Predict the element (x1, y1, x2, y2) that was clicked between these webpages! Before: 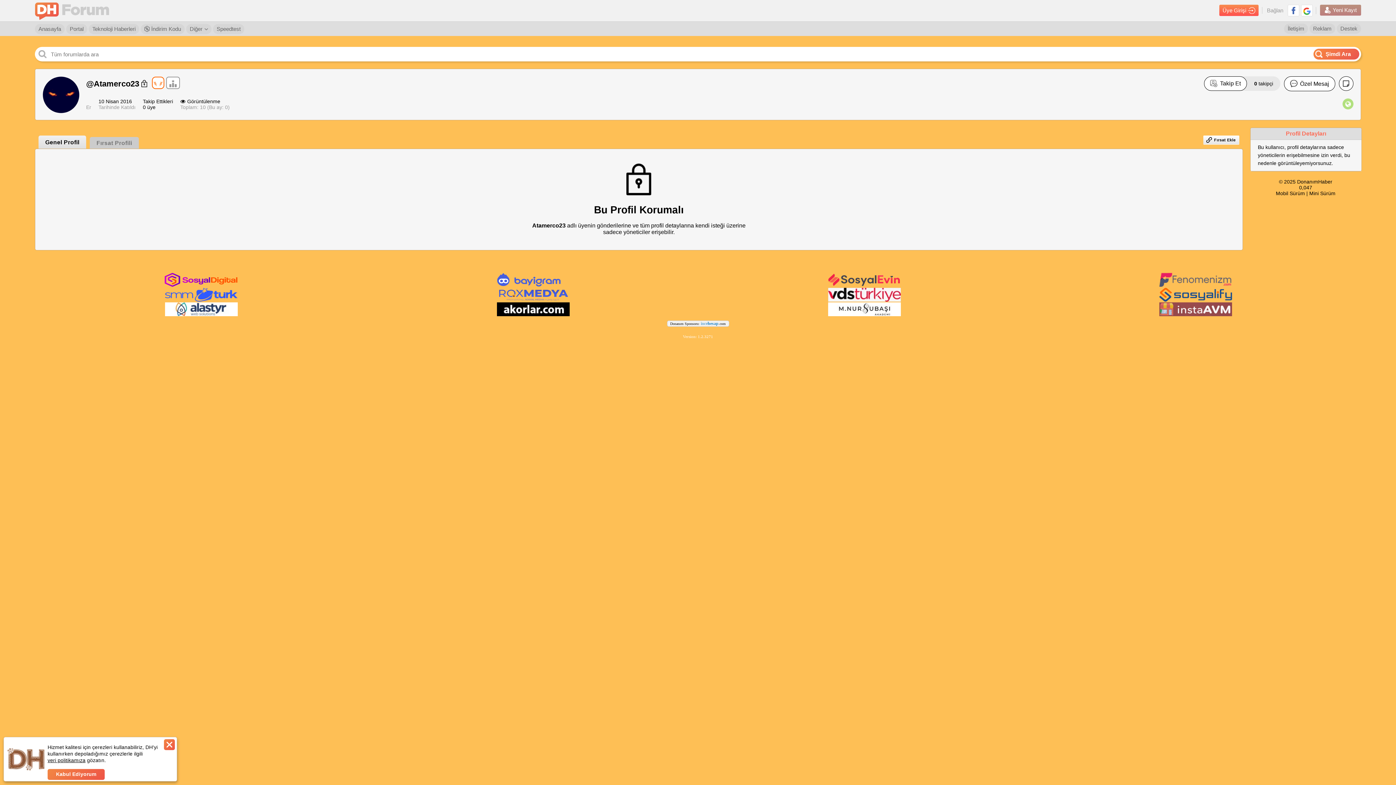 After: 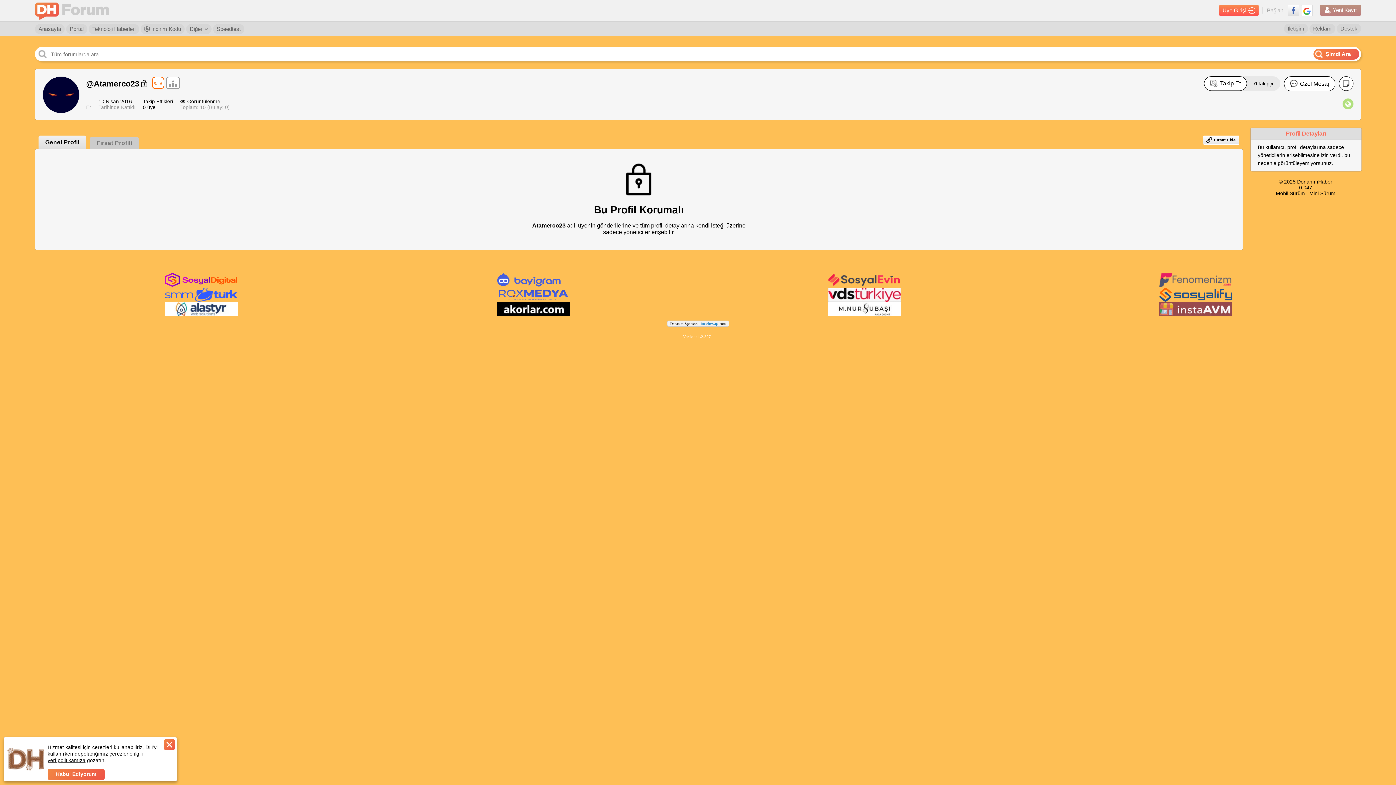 Action: bbox: (1288, 4, 1299, 16)